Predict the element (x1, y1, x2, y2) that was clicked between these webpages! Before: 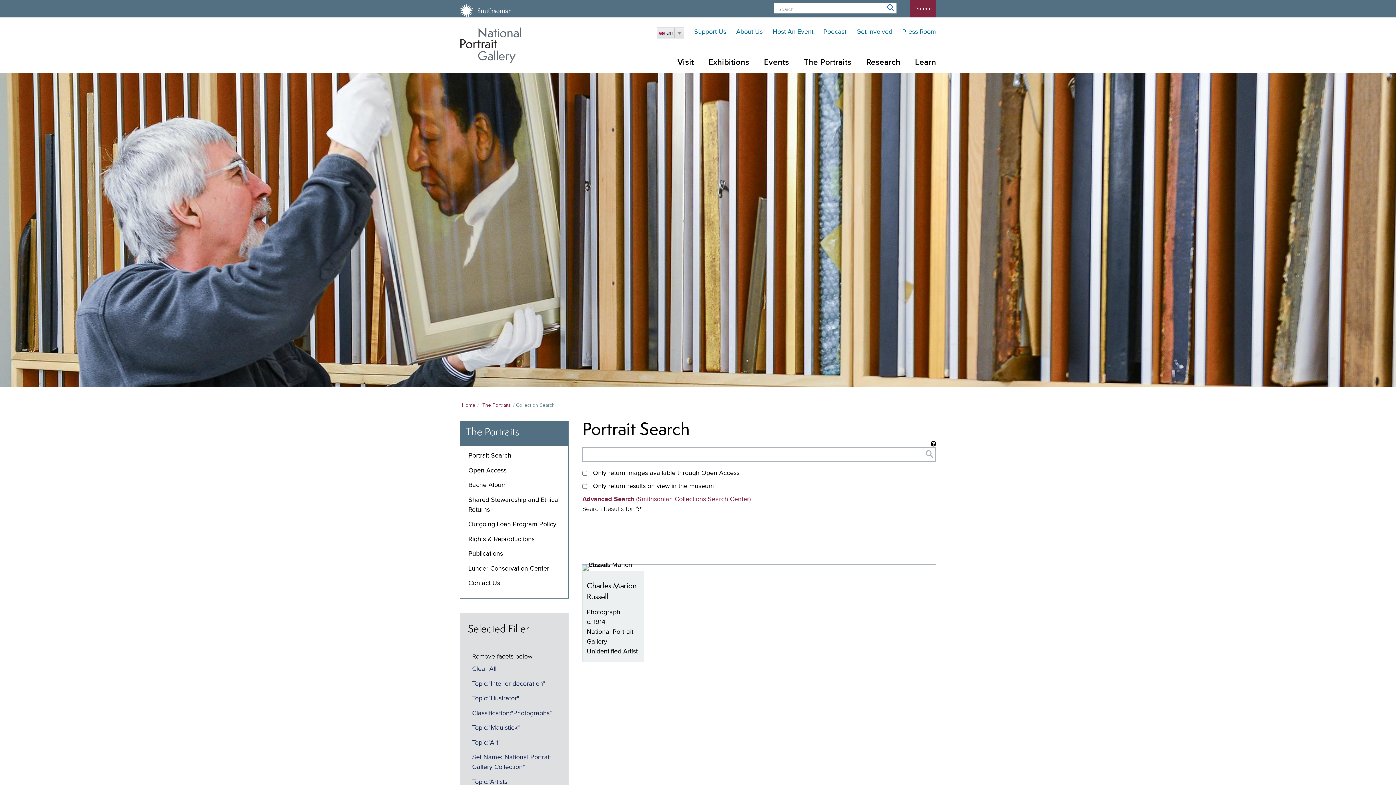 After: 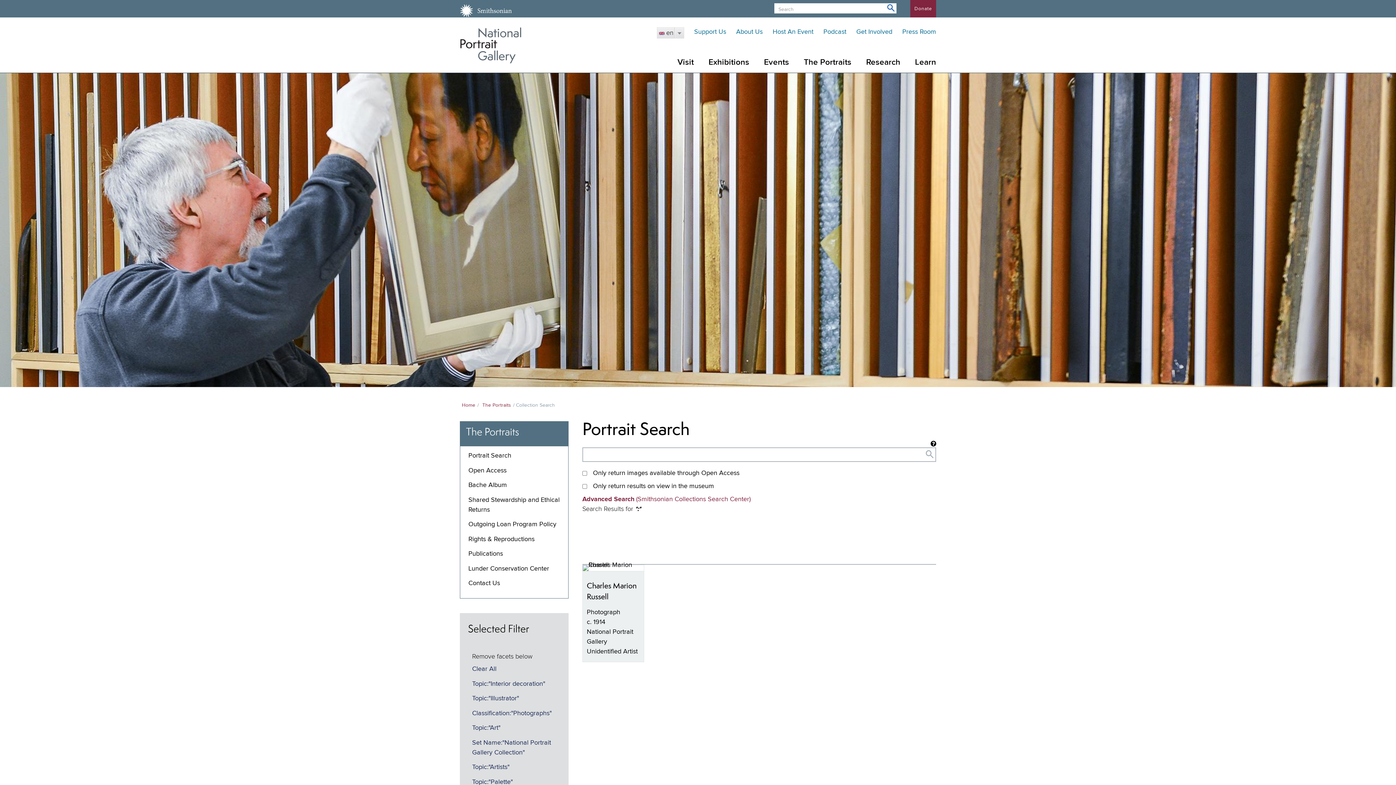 Action: bbox: (472, 725, 519, 731) label: Topic:"Maulstick"